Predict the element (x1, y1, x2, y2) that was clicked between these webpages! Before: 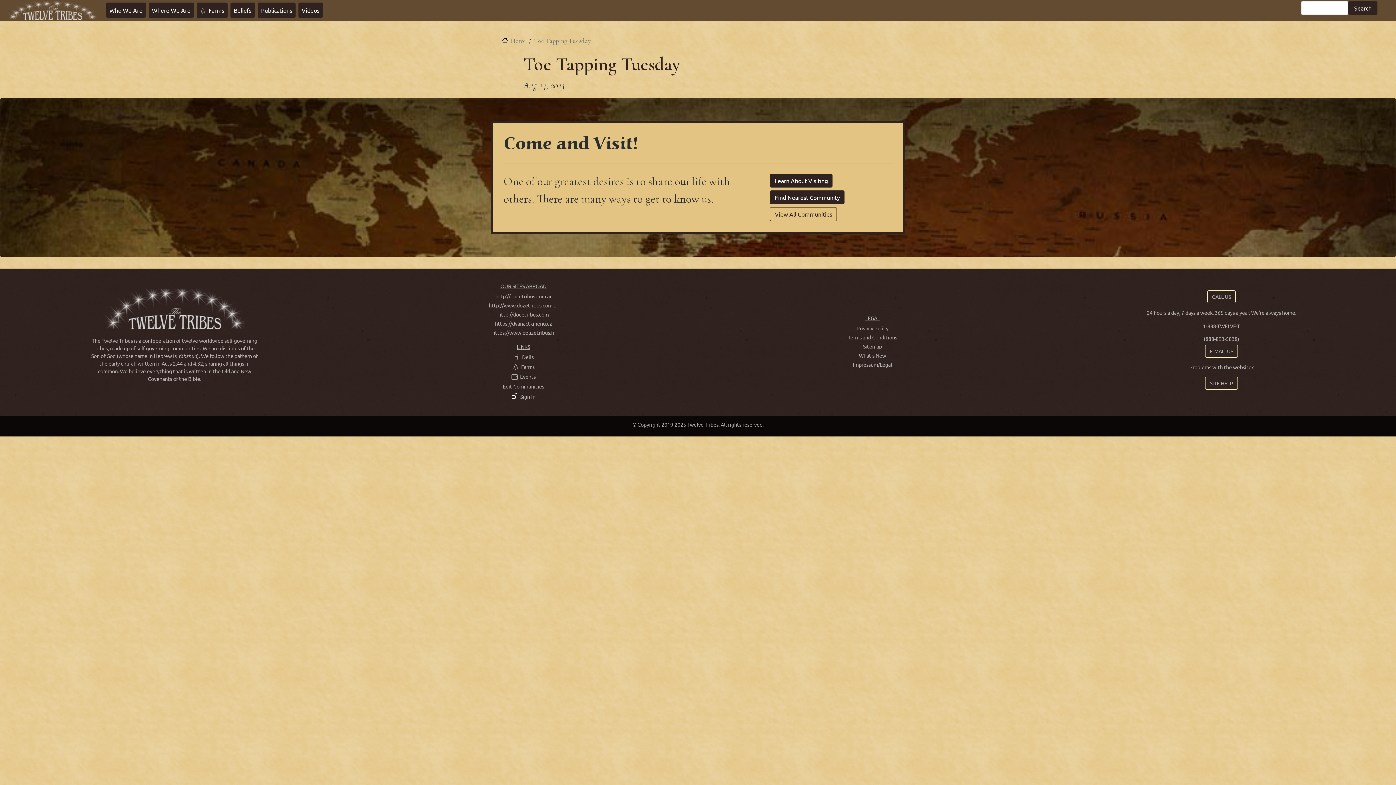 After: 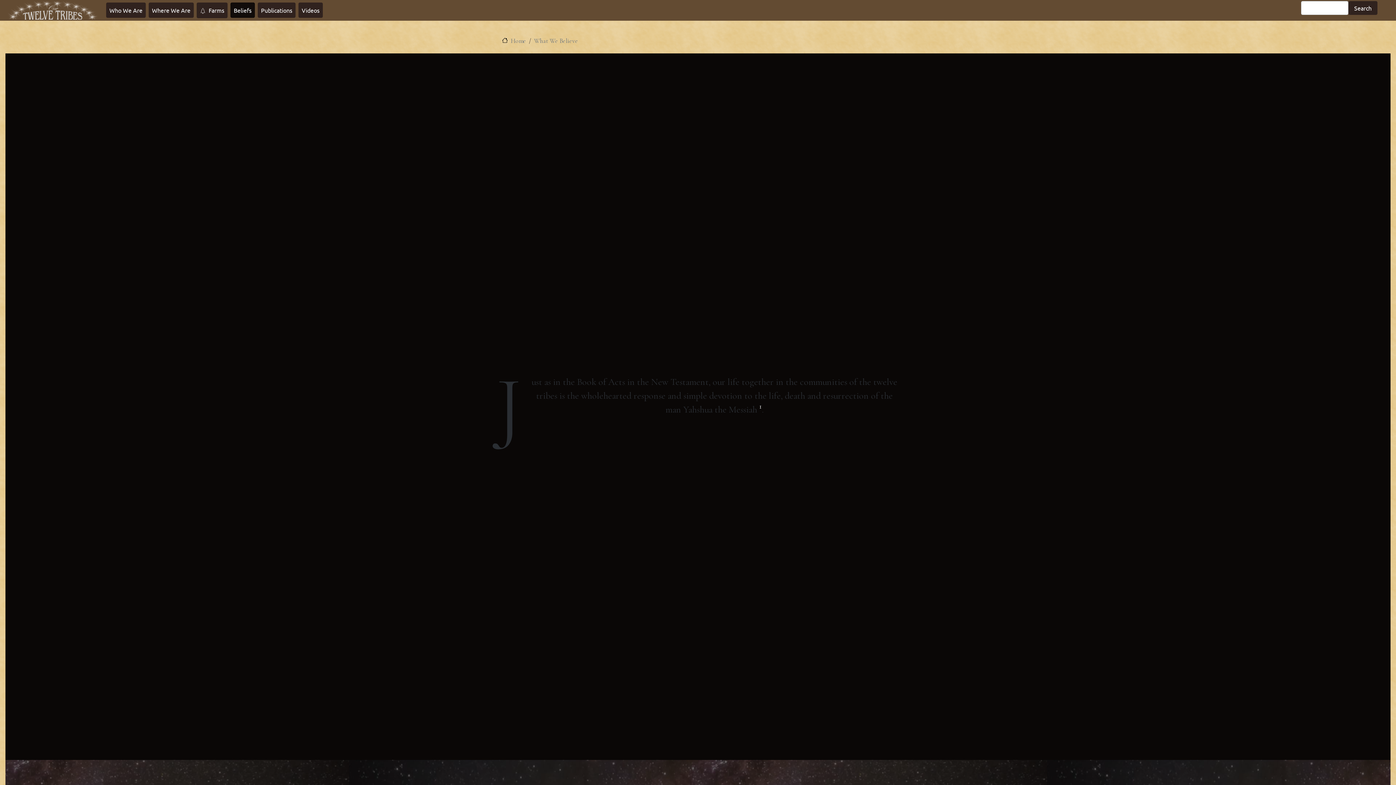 Action: label: Beliefs bbox: (230, 2, 254, 17)